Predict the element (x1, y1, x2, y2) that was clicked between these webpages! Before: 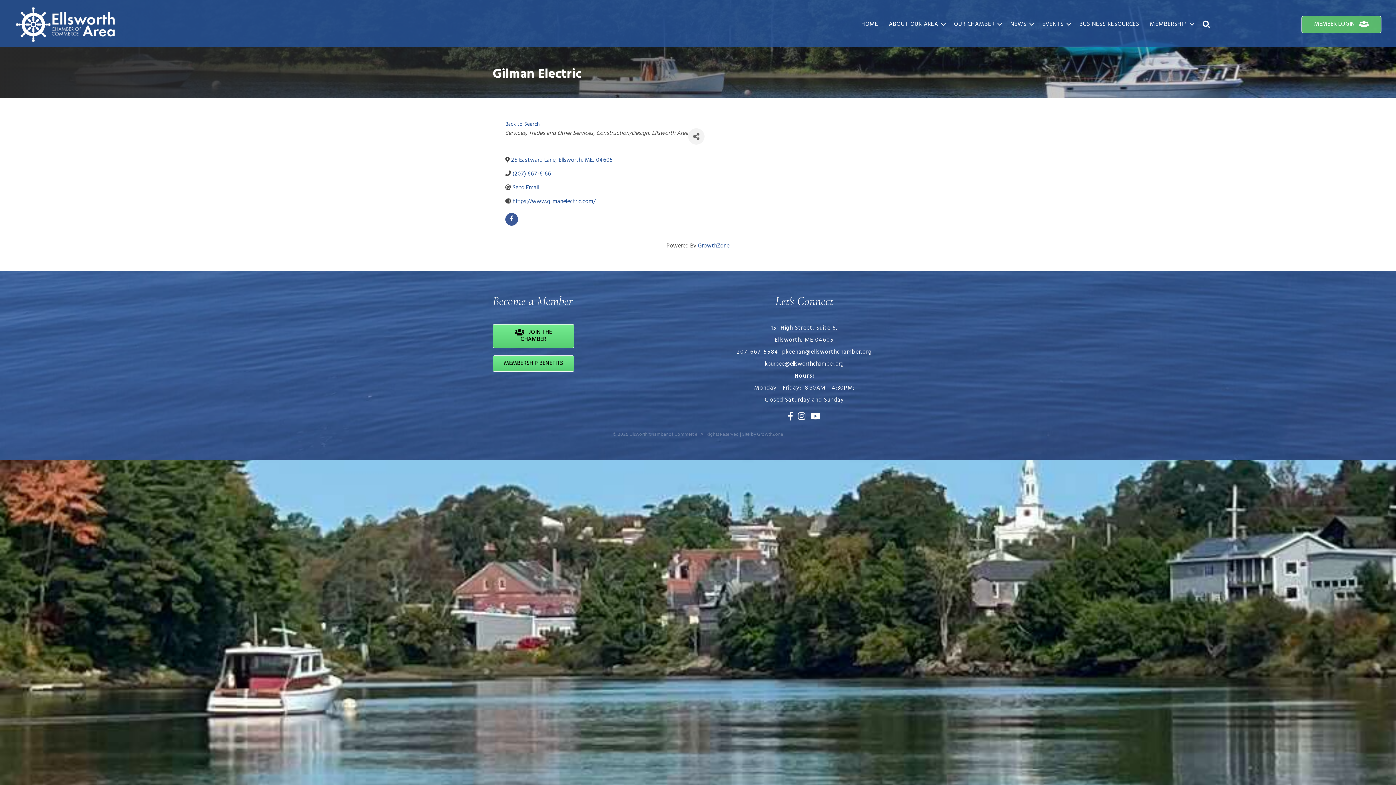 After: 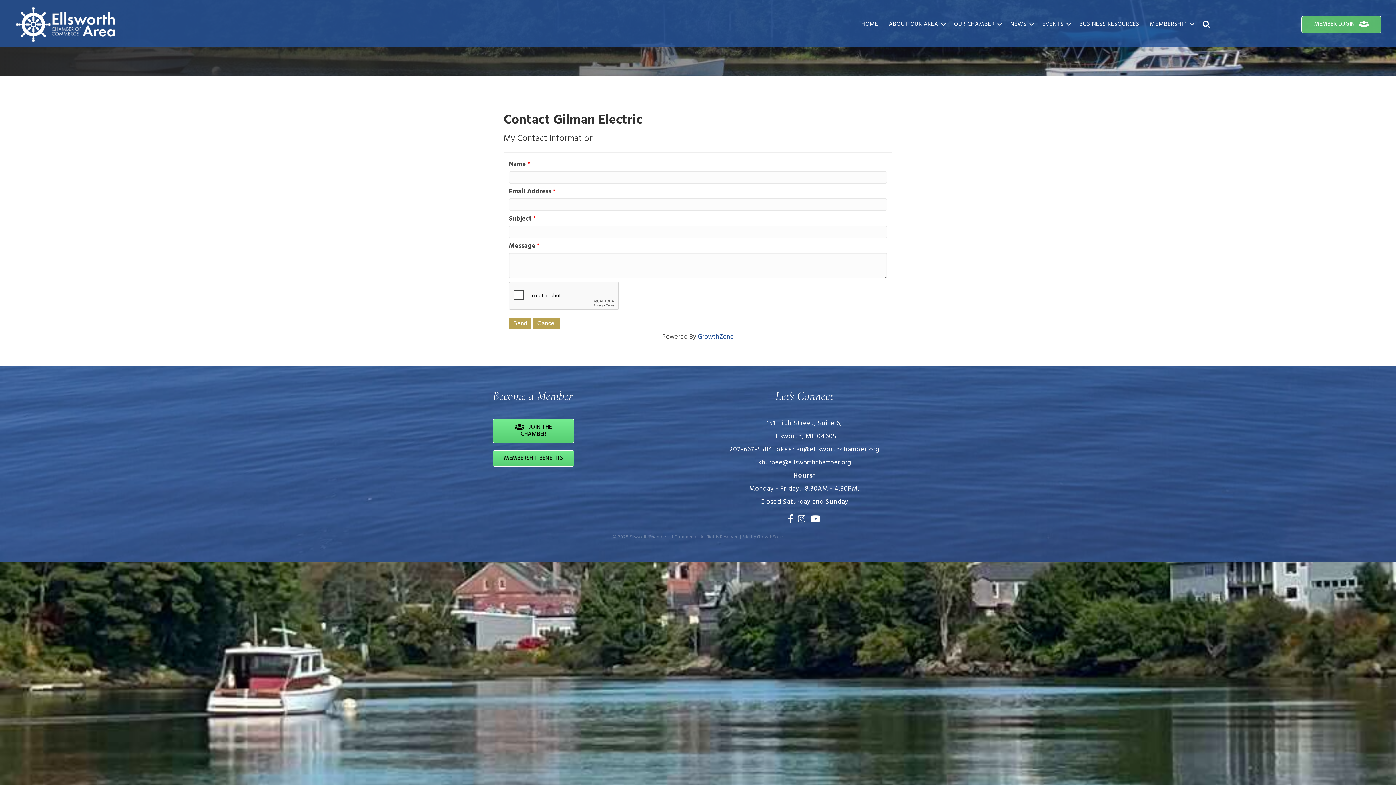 Action: label: Send Email bbox: (512, 184, 538, 191)